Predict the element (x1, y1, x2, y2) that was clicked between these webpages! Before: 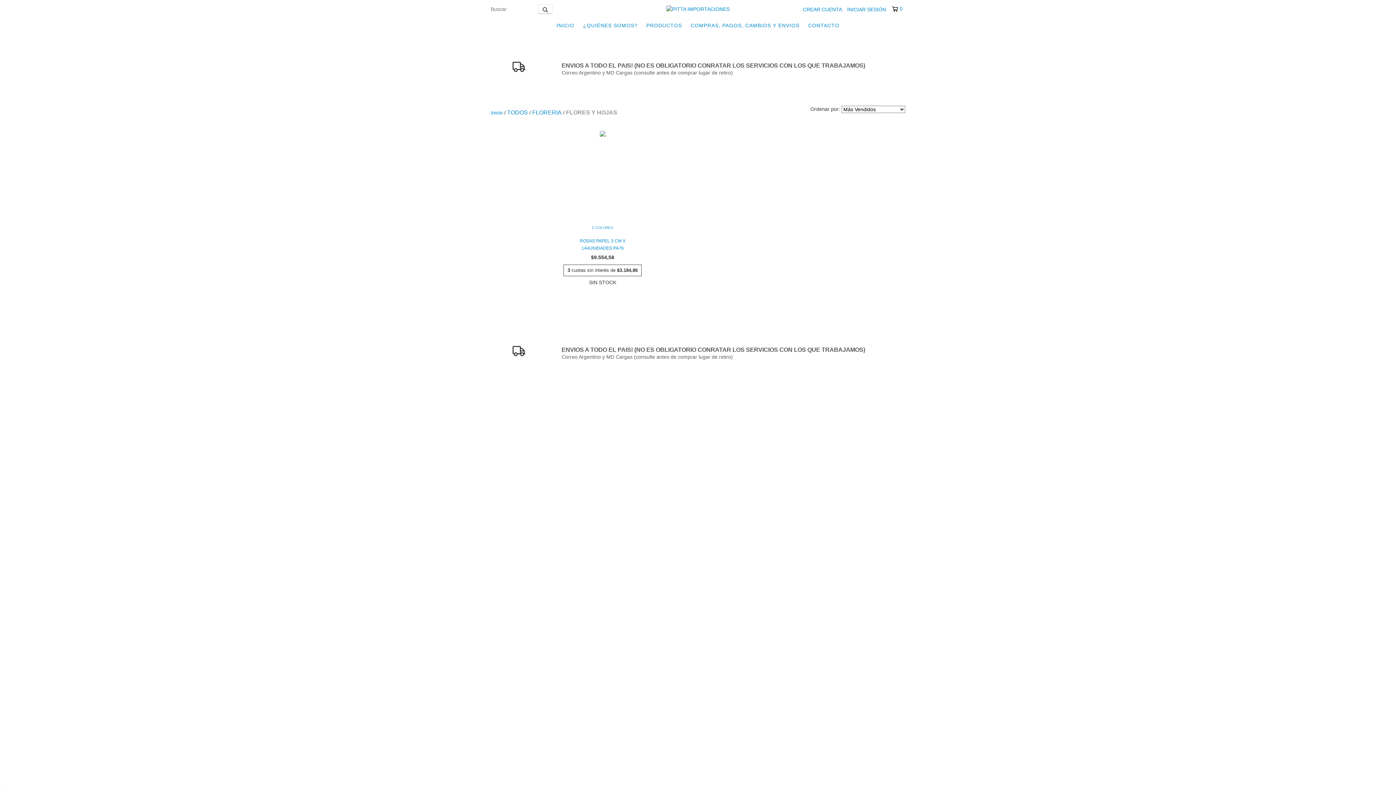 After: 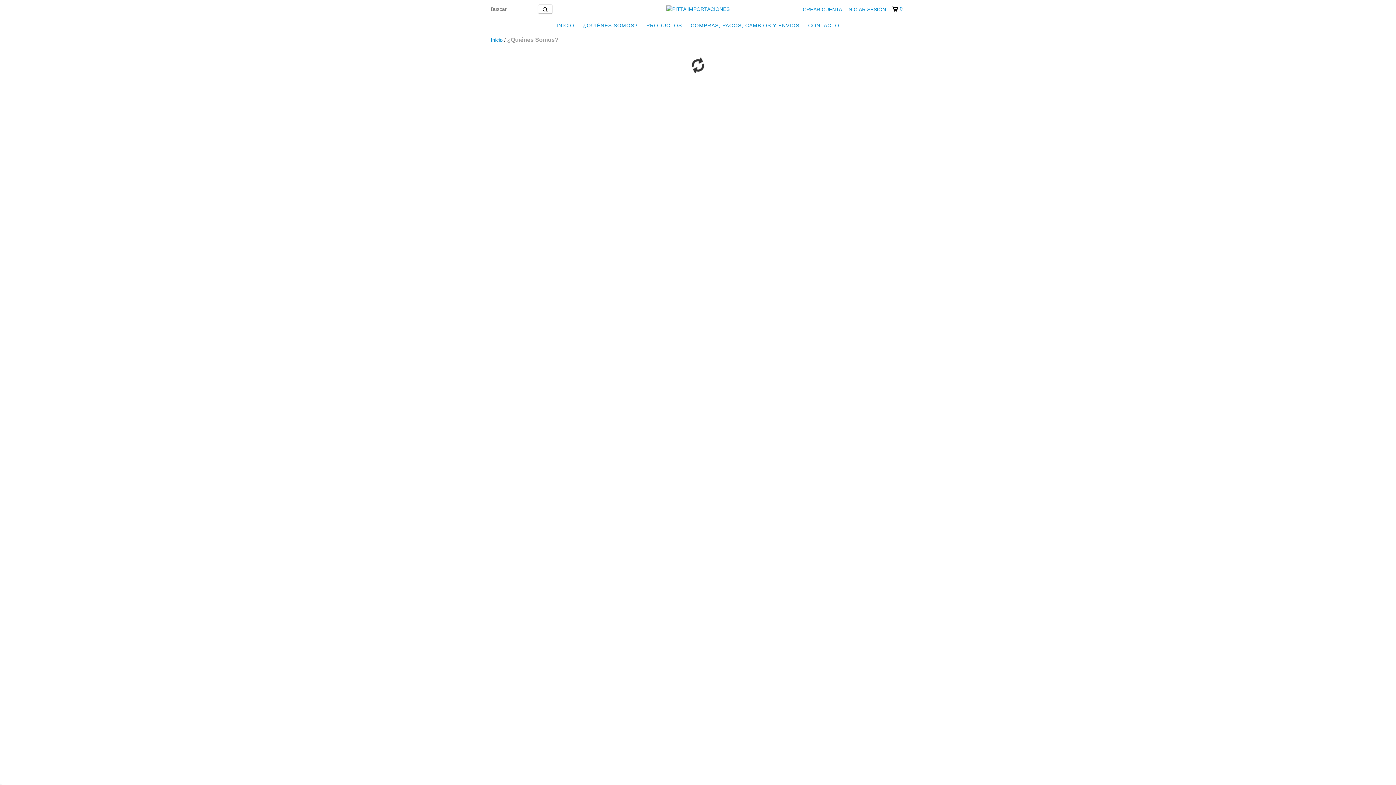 Action: bbox: (579, 18, 641, 32) label: ¿QUIÉNES SOMOS?